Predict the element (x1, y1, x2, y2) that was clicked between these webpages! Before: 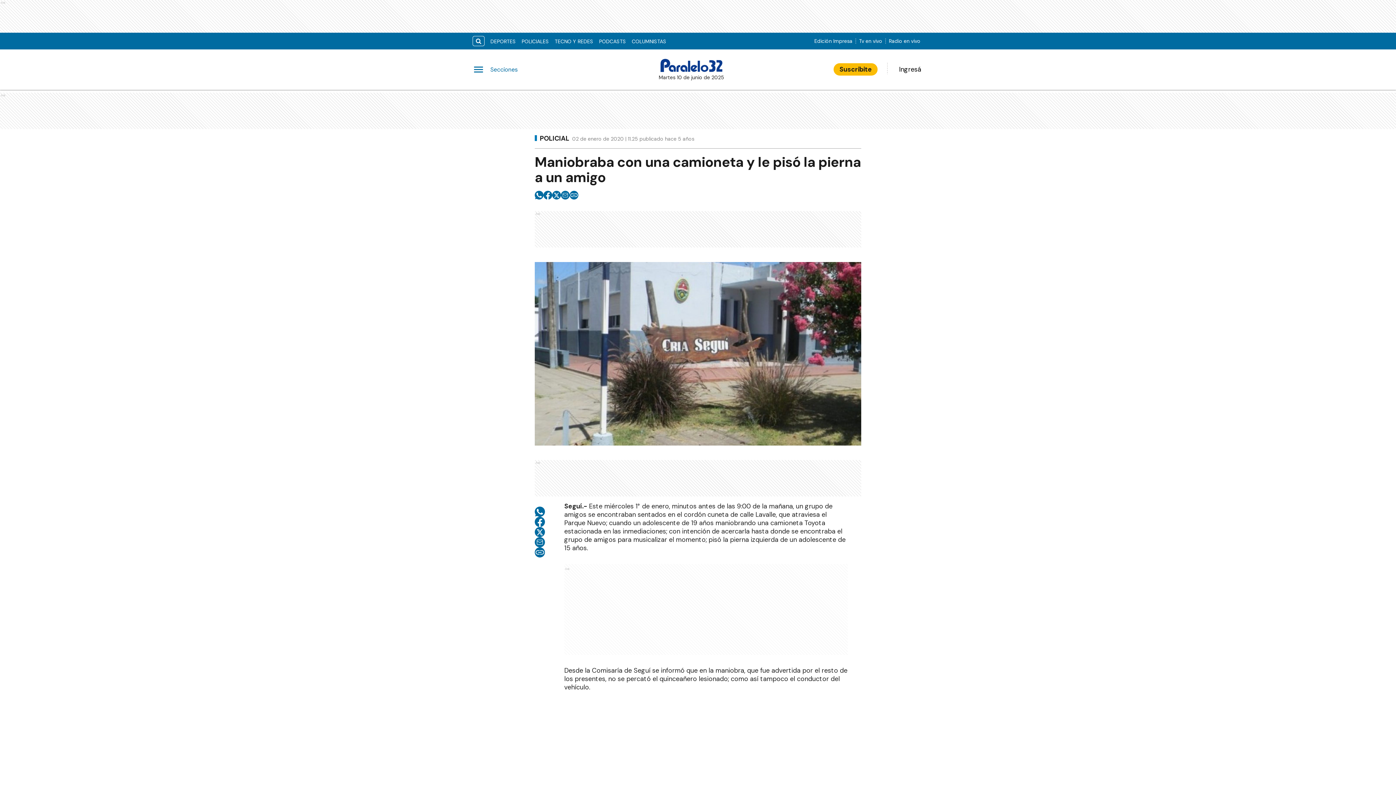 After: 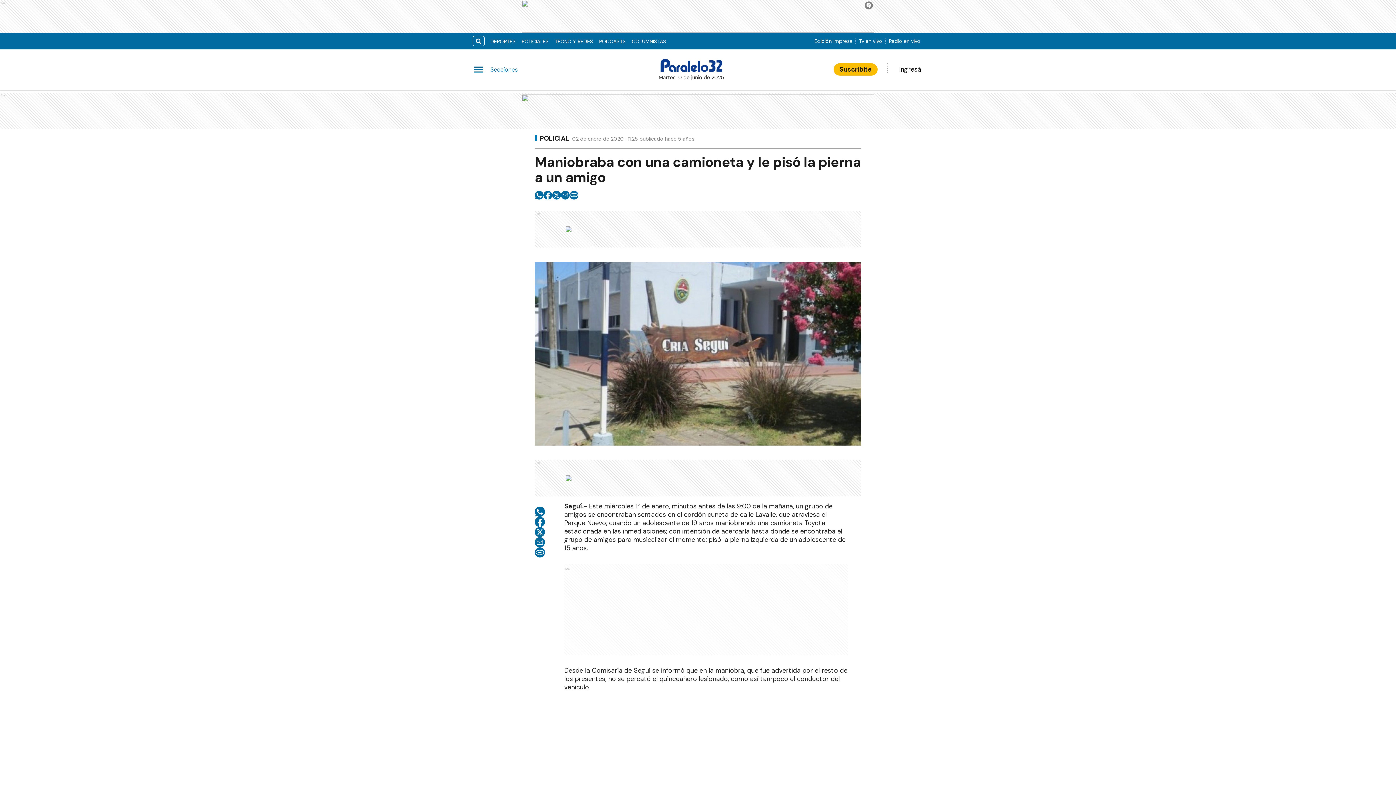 Action: bbox: (534, 547, 545, 557)